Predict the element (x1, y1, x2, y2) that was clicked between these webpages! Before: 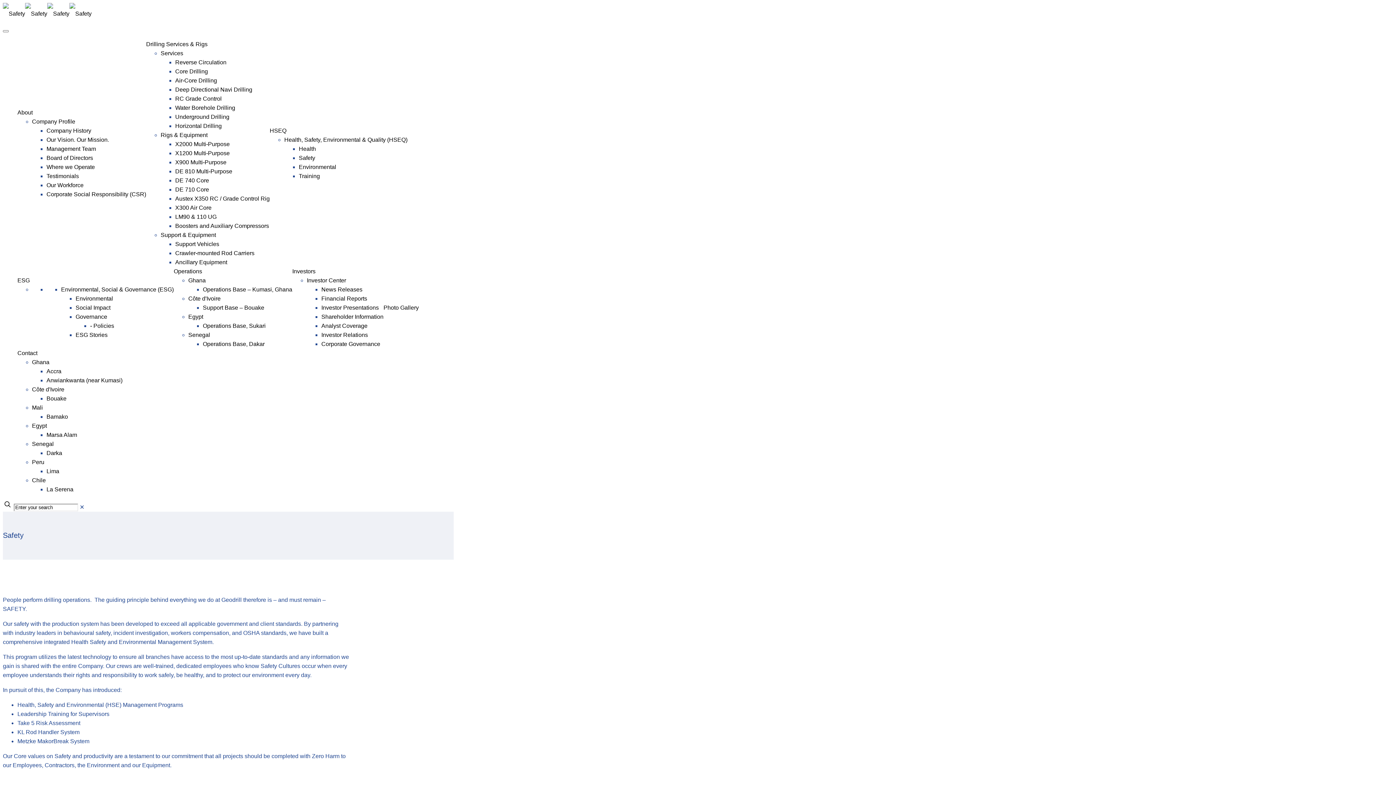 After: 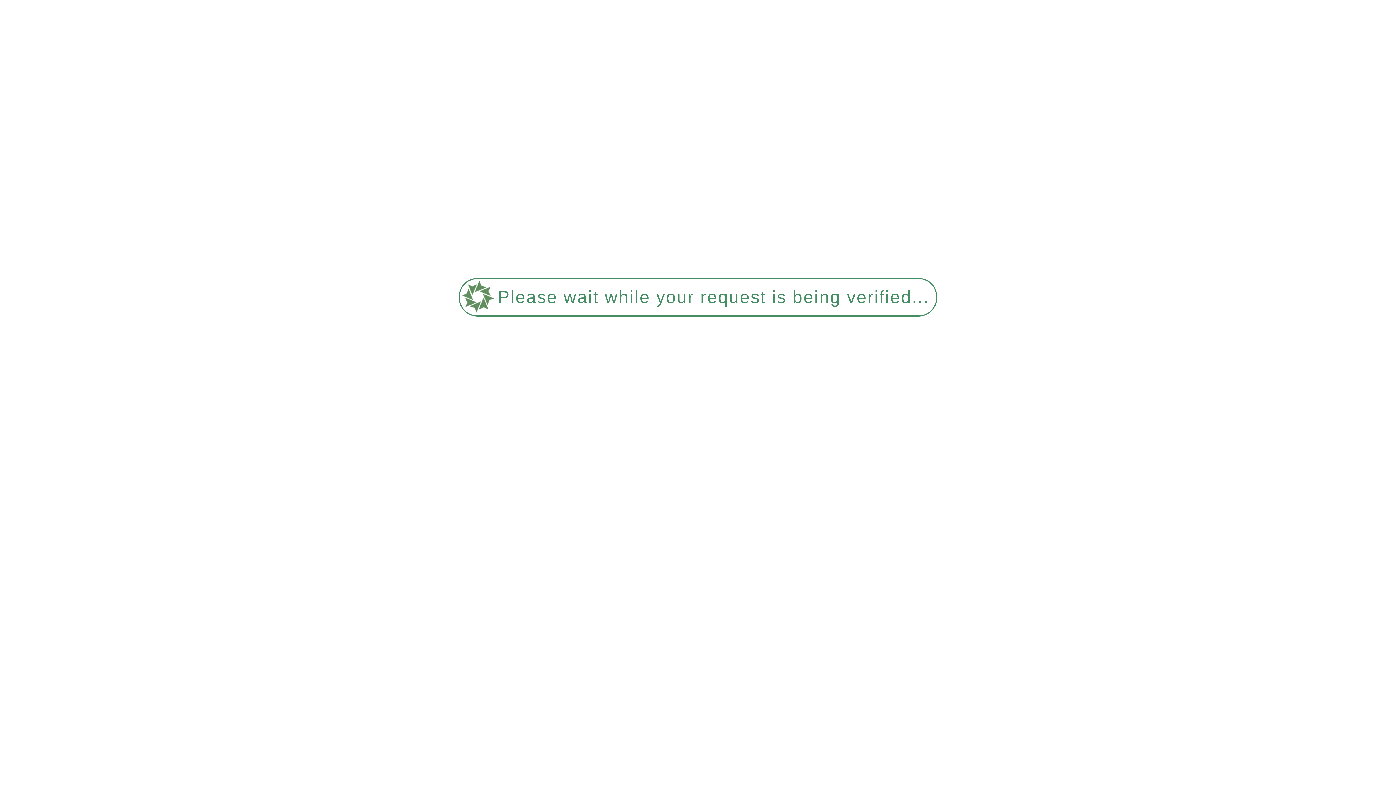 Action: bbox: (75, 332, 107, 338) label: ESG Stories